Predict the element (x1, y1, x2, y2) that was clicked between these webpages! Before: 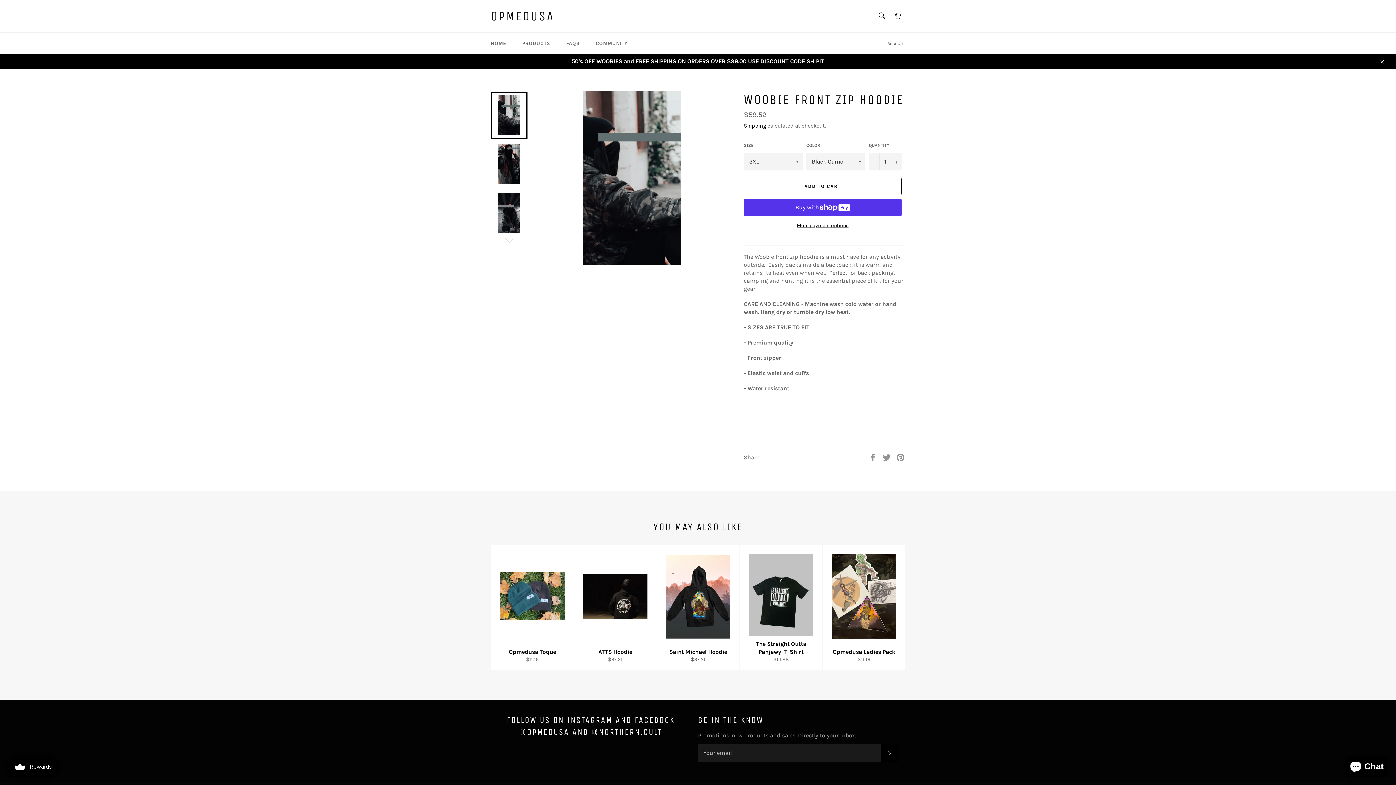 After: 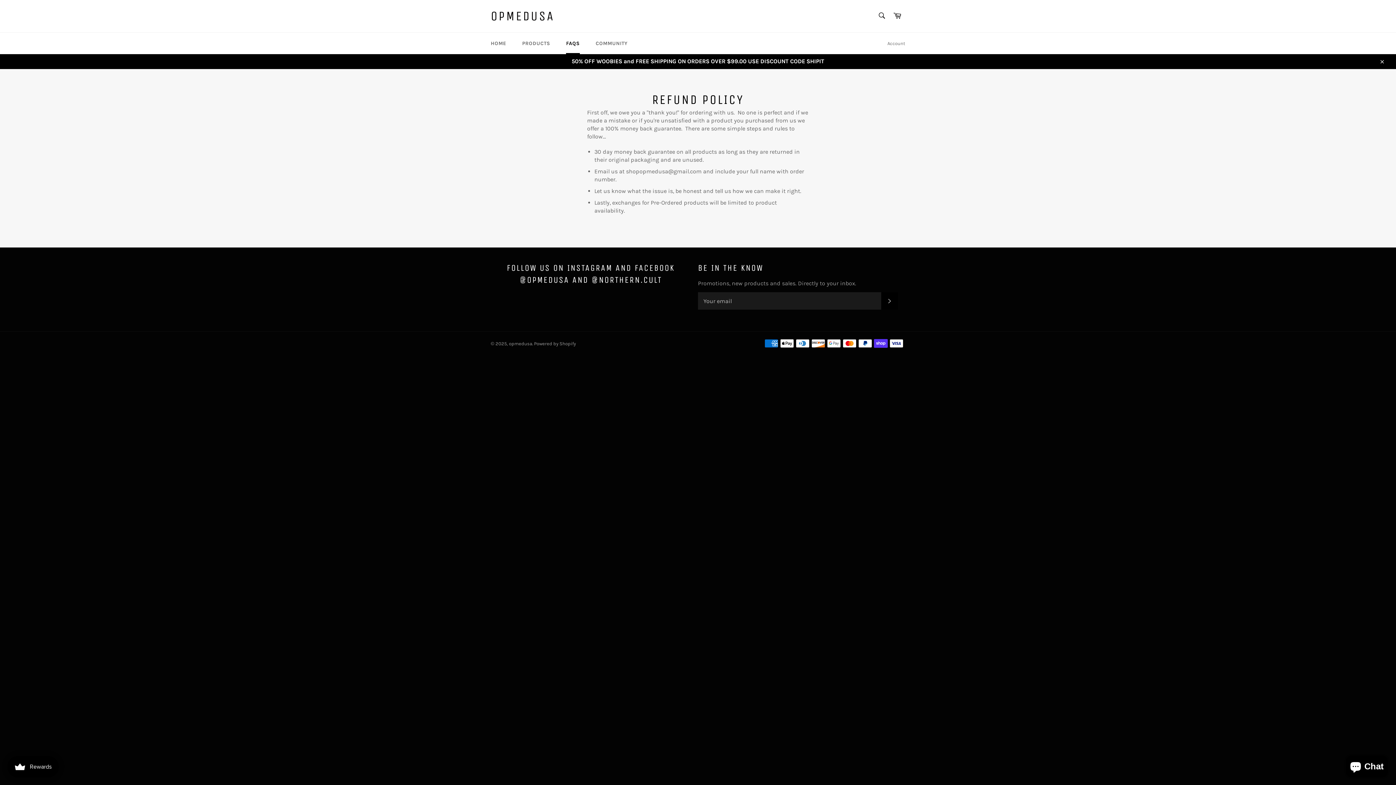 Action: label: FAQS bbox: (558, 32, 587, 54)